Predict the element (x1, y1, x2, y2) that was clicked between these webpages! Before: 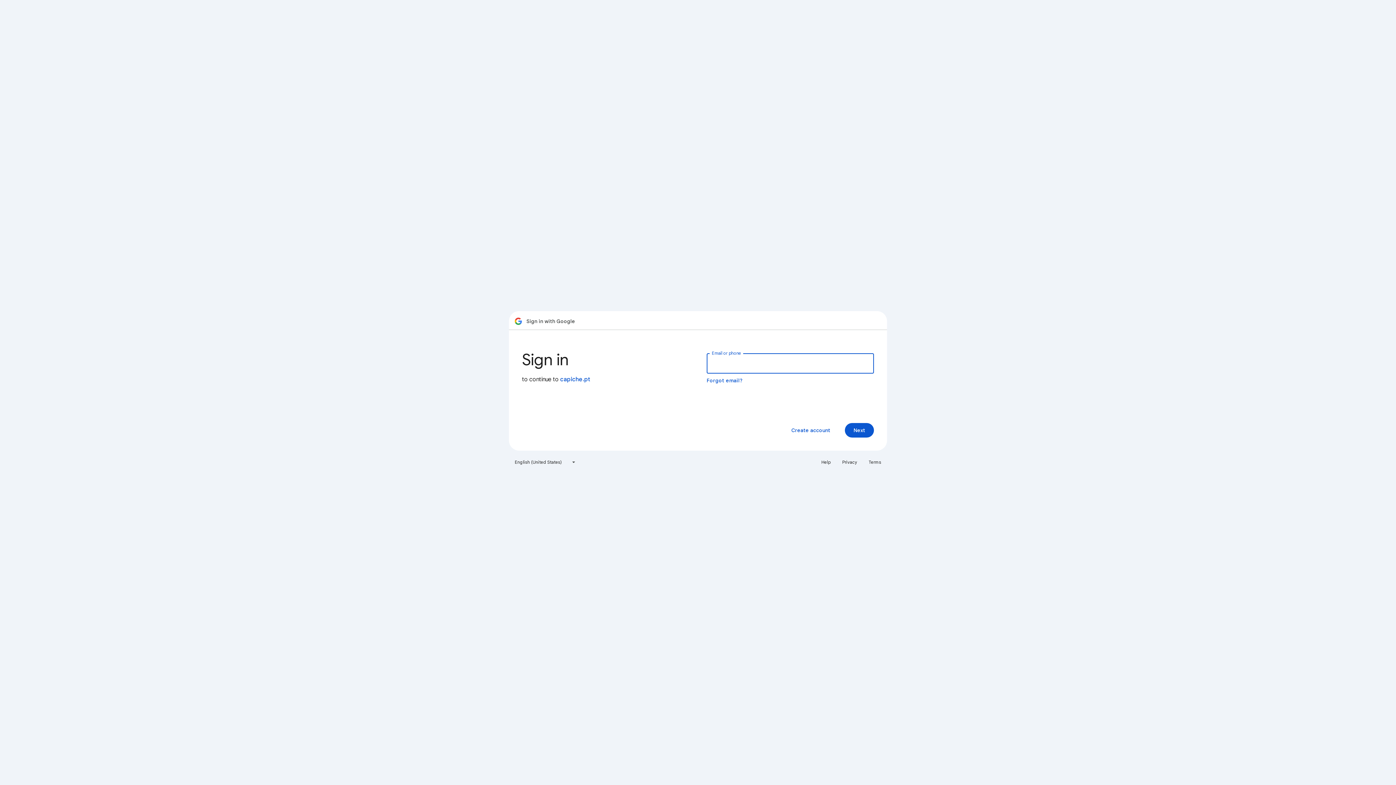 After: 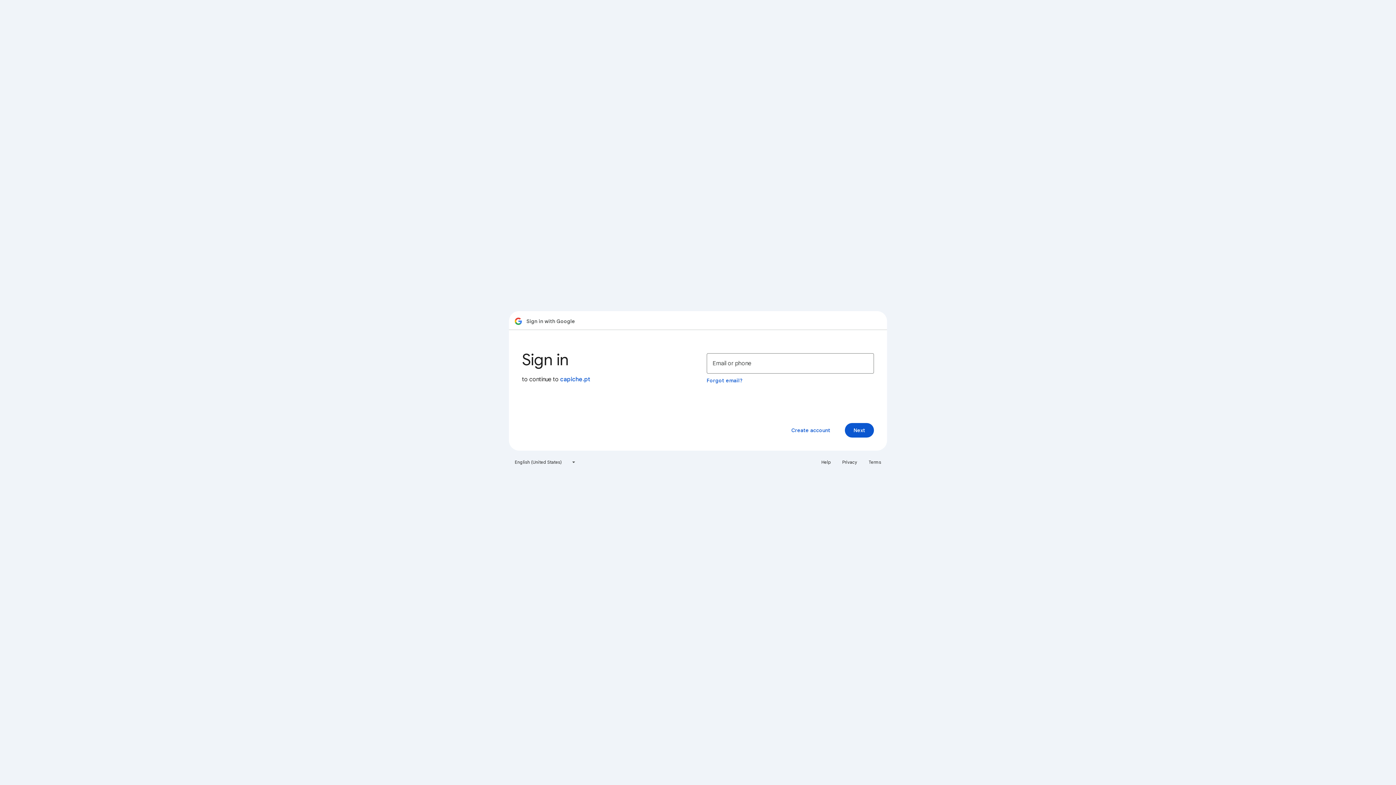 Action: label: Privacy bbox: (838, 456, 861, 468)